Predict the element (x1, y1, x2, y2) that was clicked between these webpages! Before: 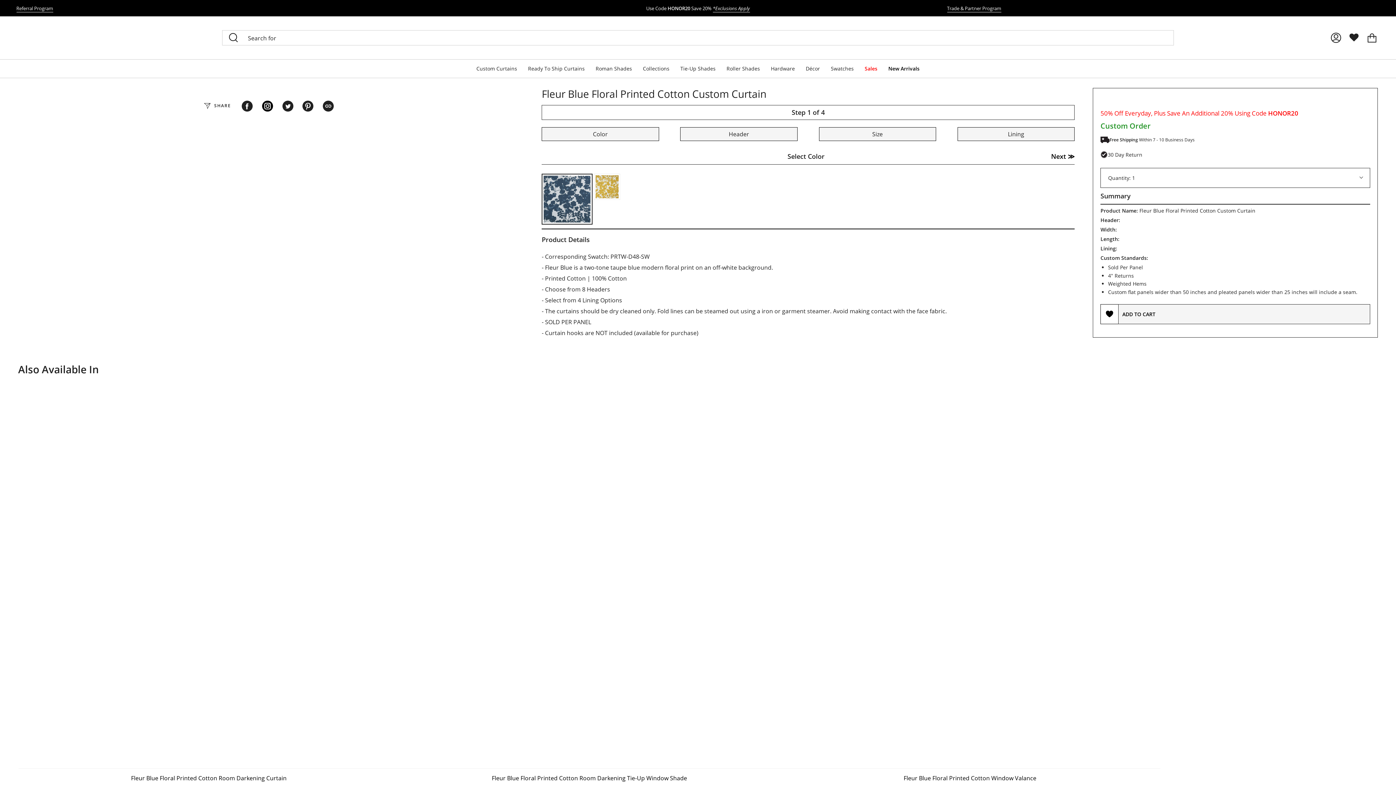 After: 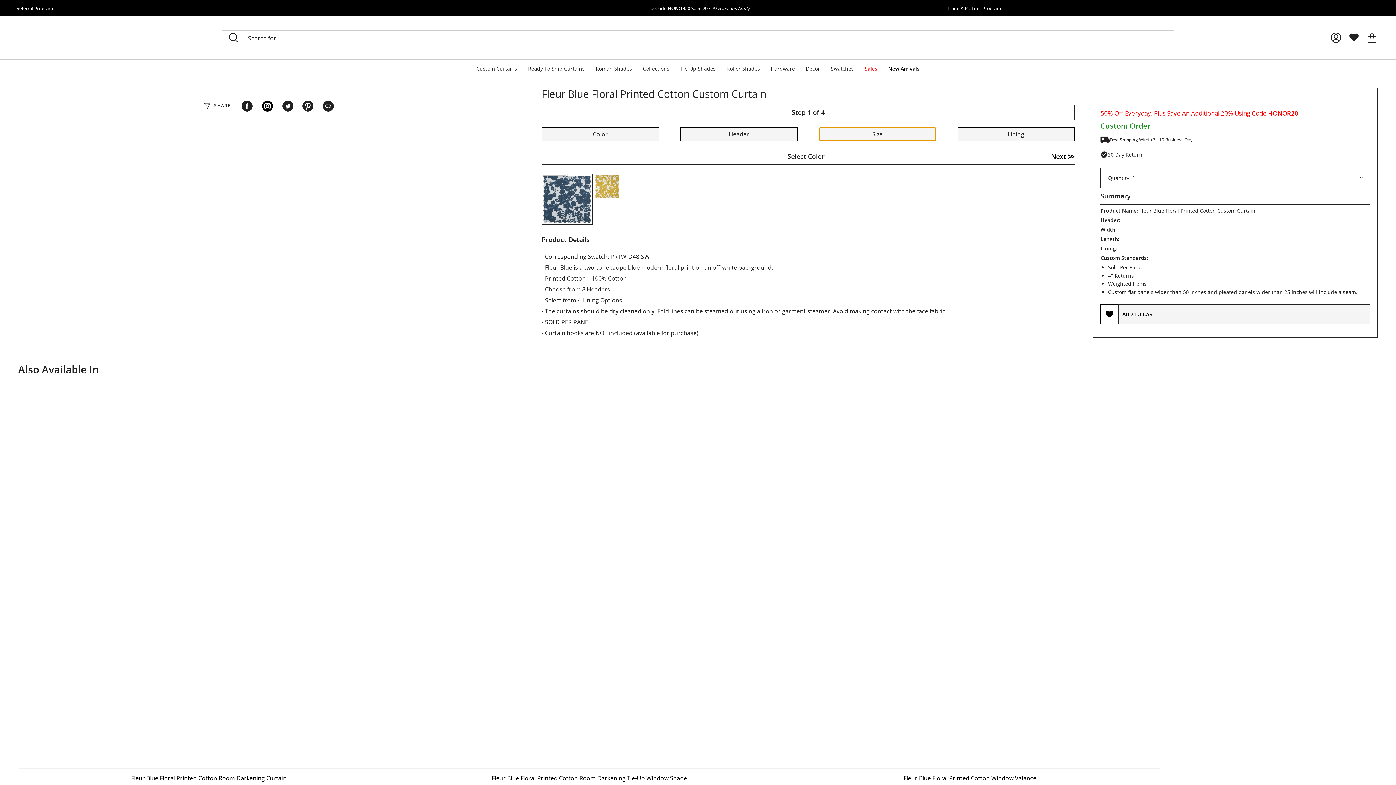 Action: bbox: (819, 127, 936, 141) label: Size